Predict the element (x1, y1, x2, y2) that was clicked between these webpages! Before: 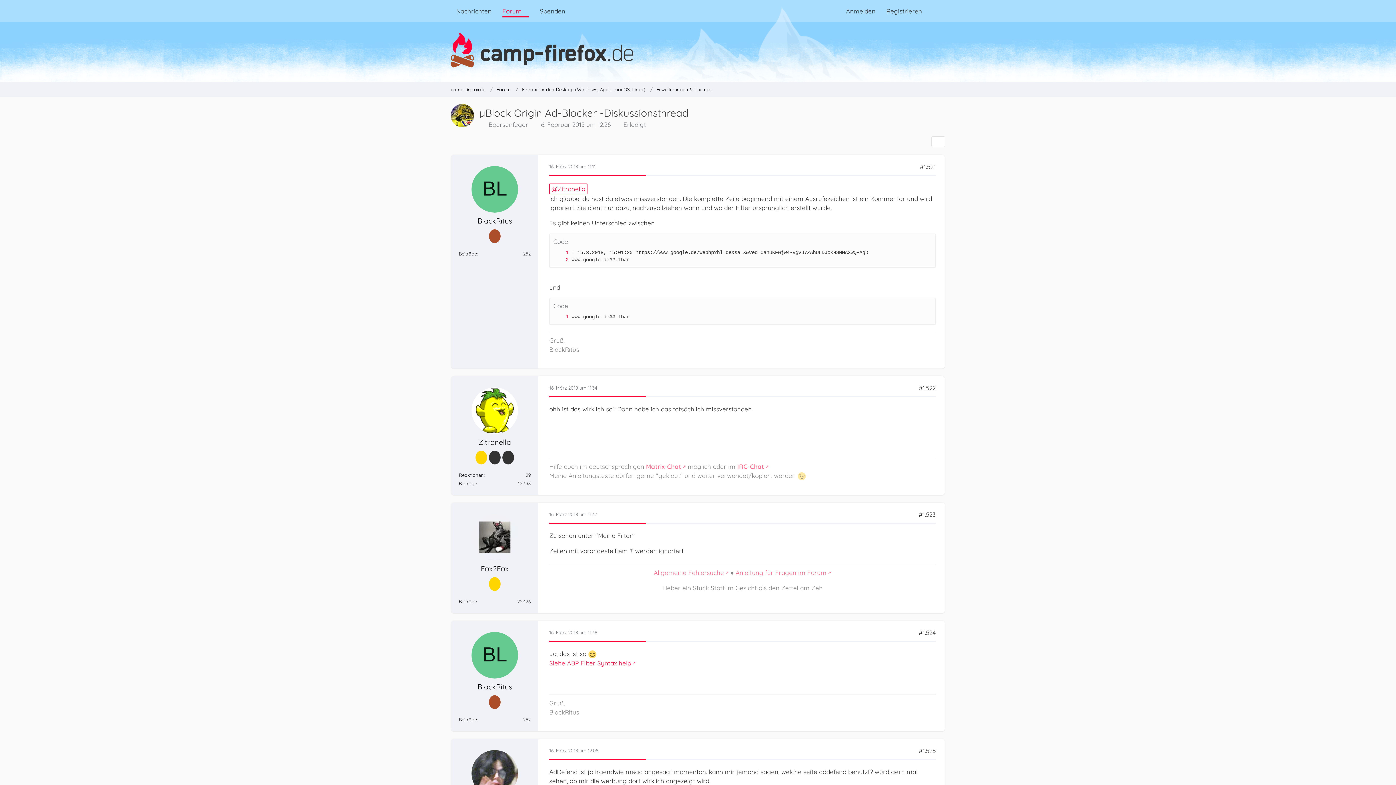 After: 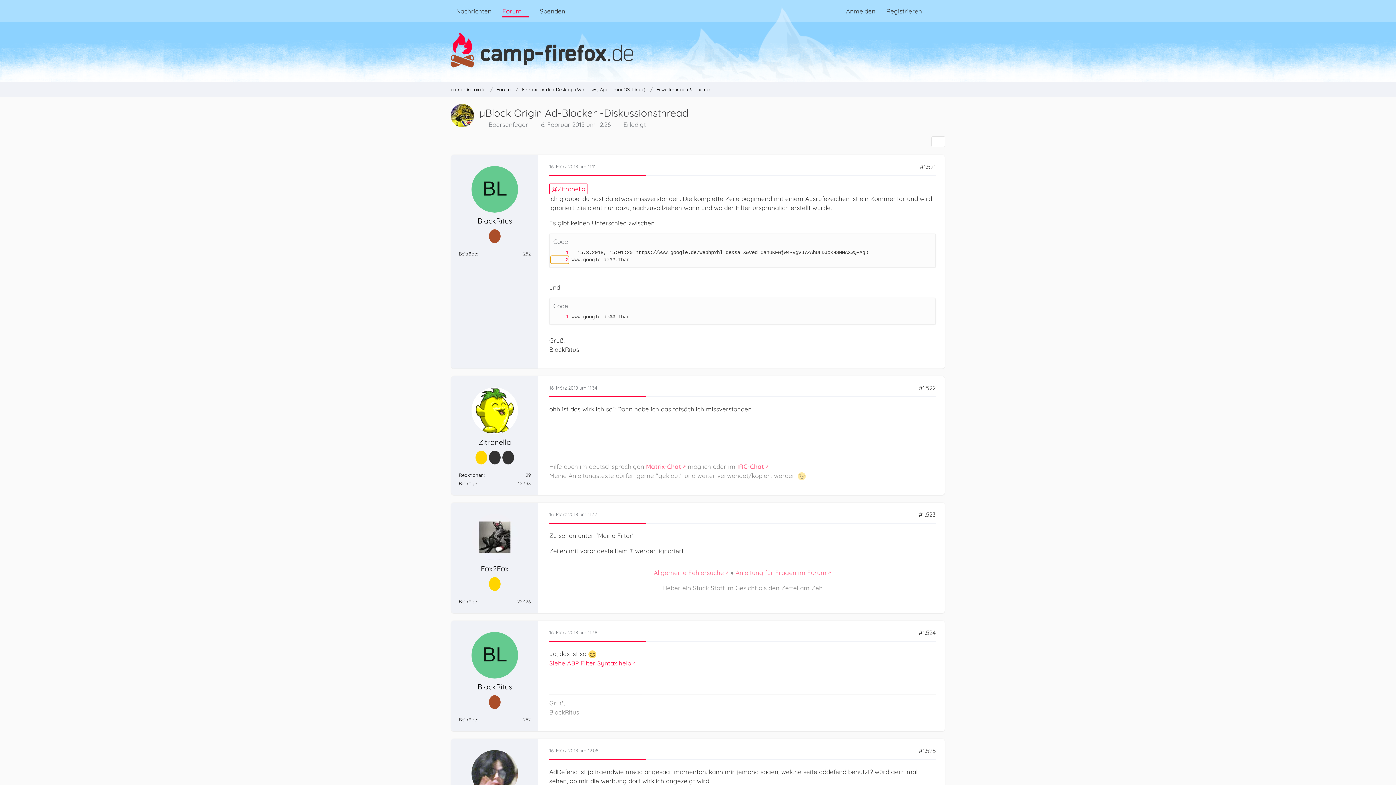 Action: bbox: (551, 256, 568, 263)